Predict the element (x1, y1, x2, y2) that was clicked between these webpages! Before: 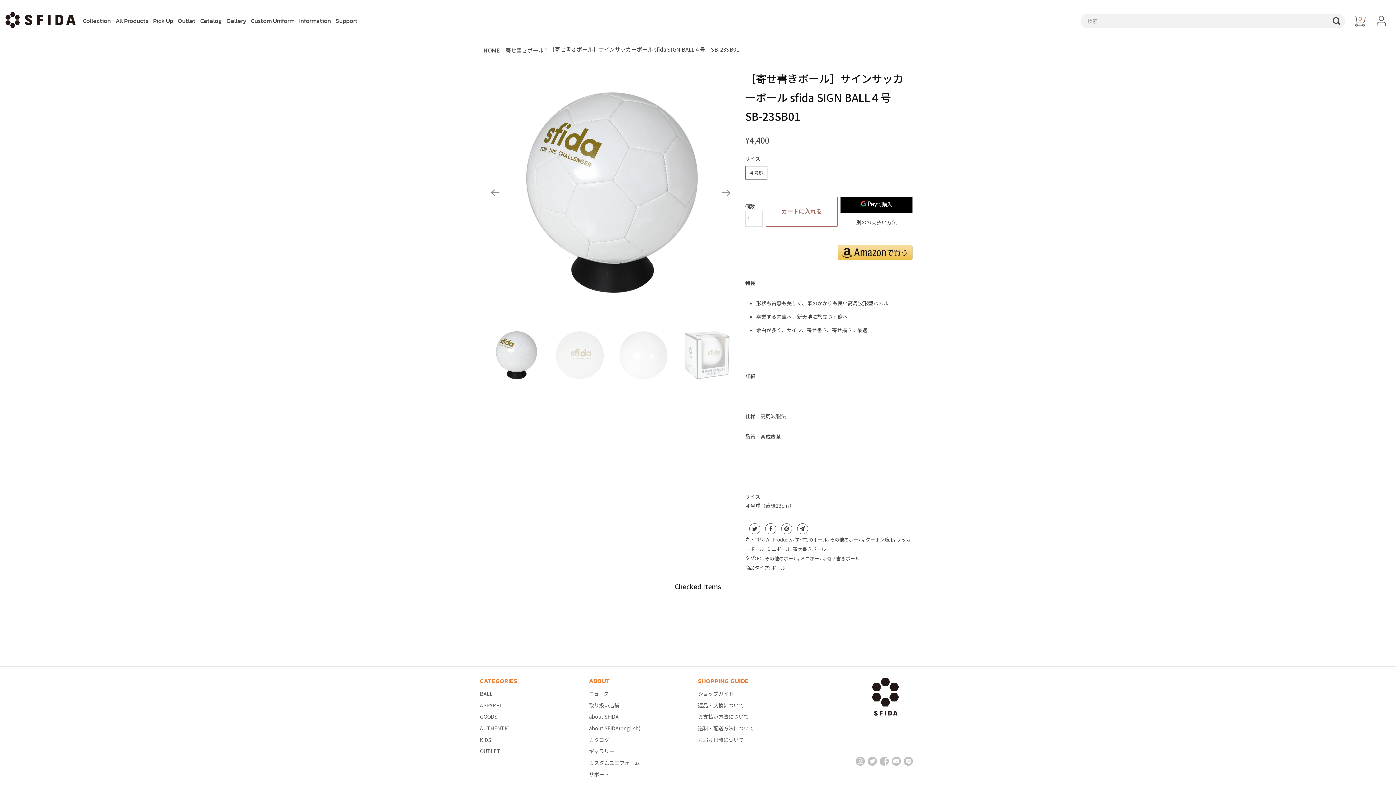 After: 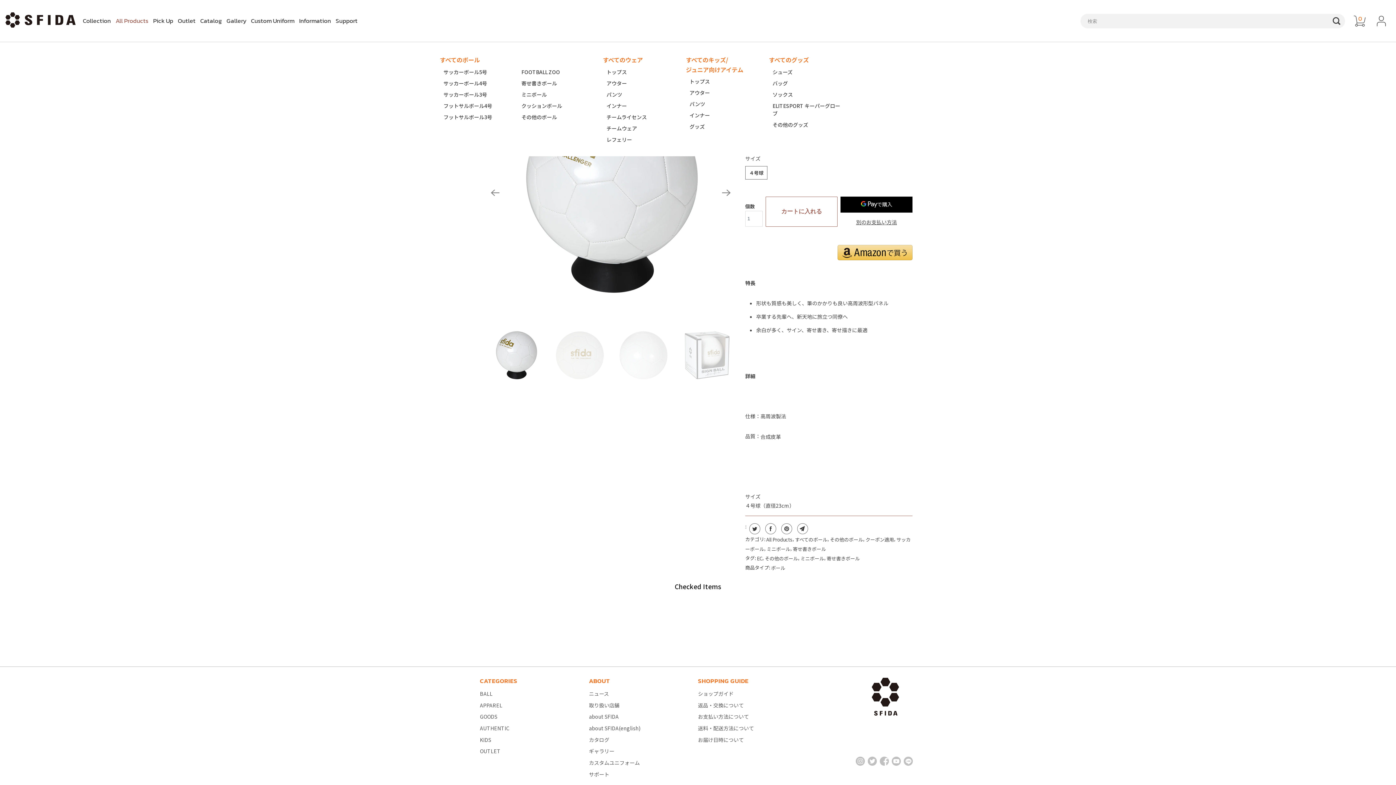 Action: bbox: (113, 7, 150, 34) label: All Products